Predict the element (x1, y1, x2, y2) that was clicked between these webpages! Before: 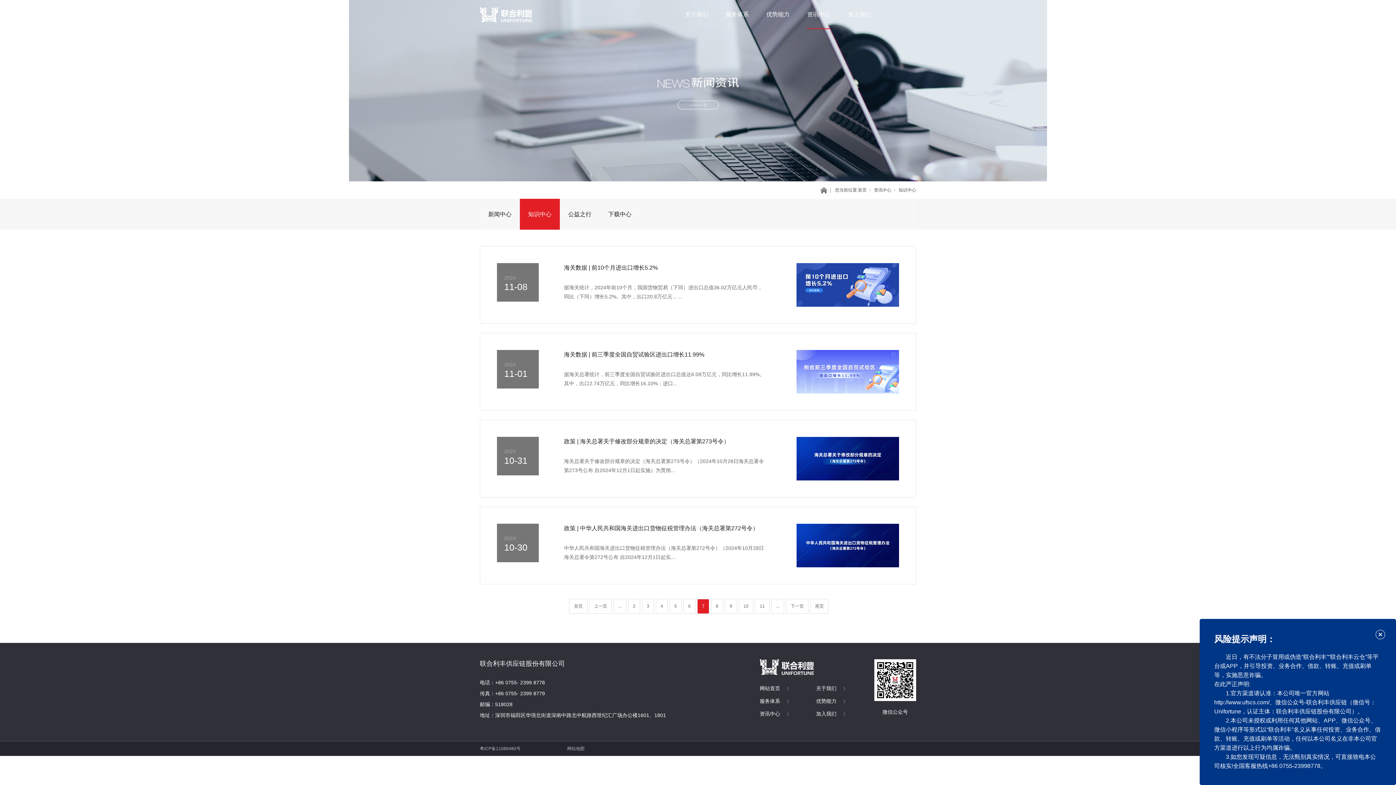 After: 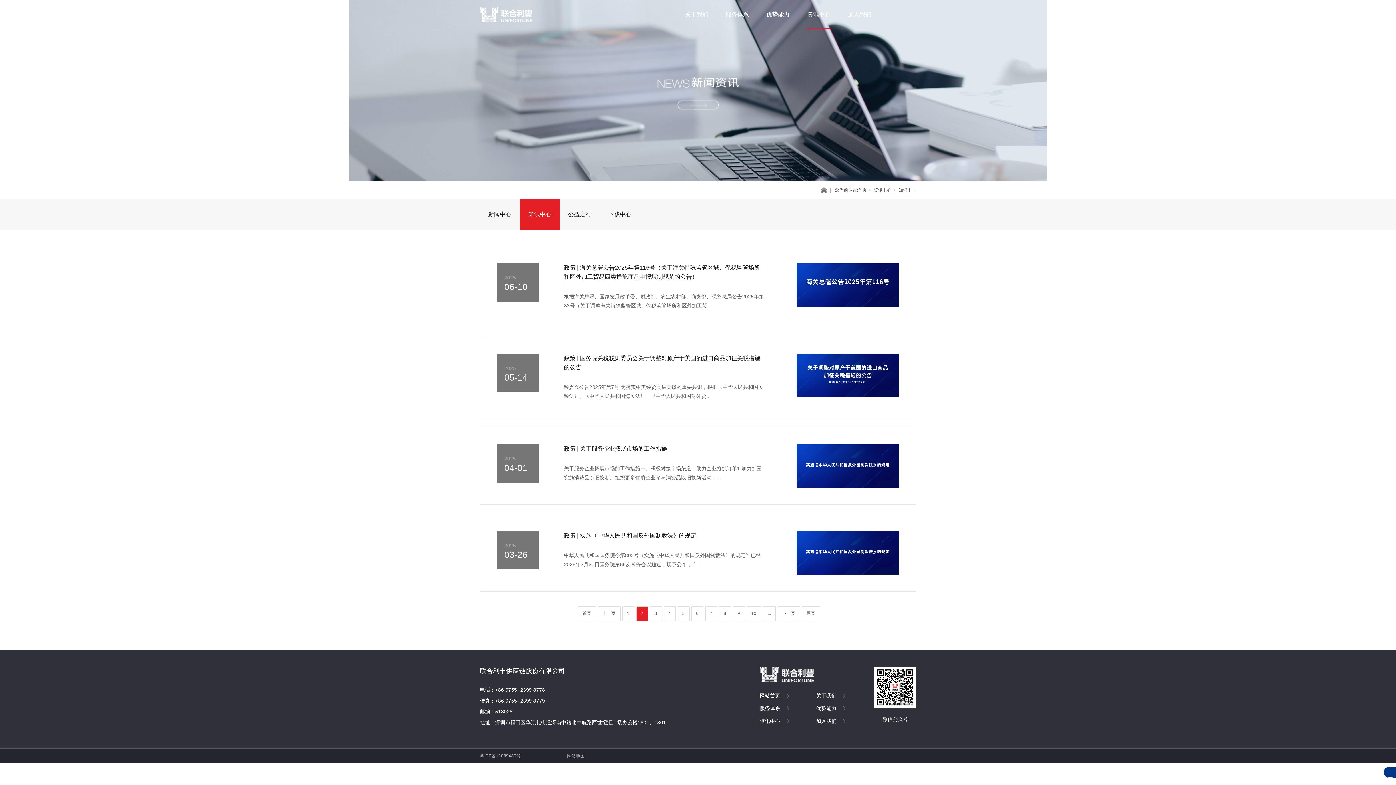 Action: label: 2 bbox: (630, 604, 638, 609)